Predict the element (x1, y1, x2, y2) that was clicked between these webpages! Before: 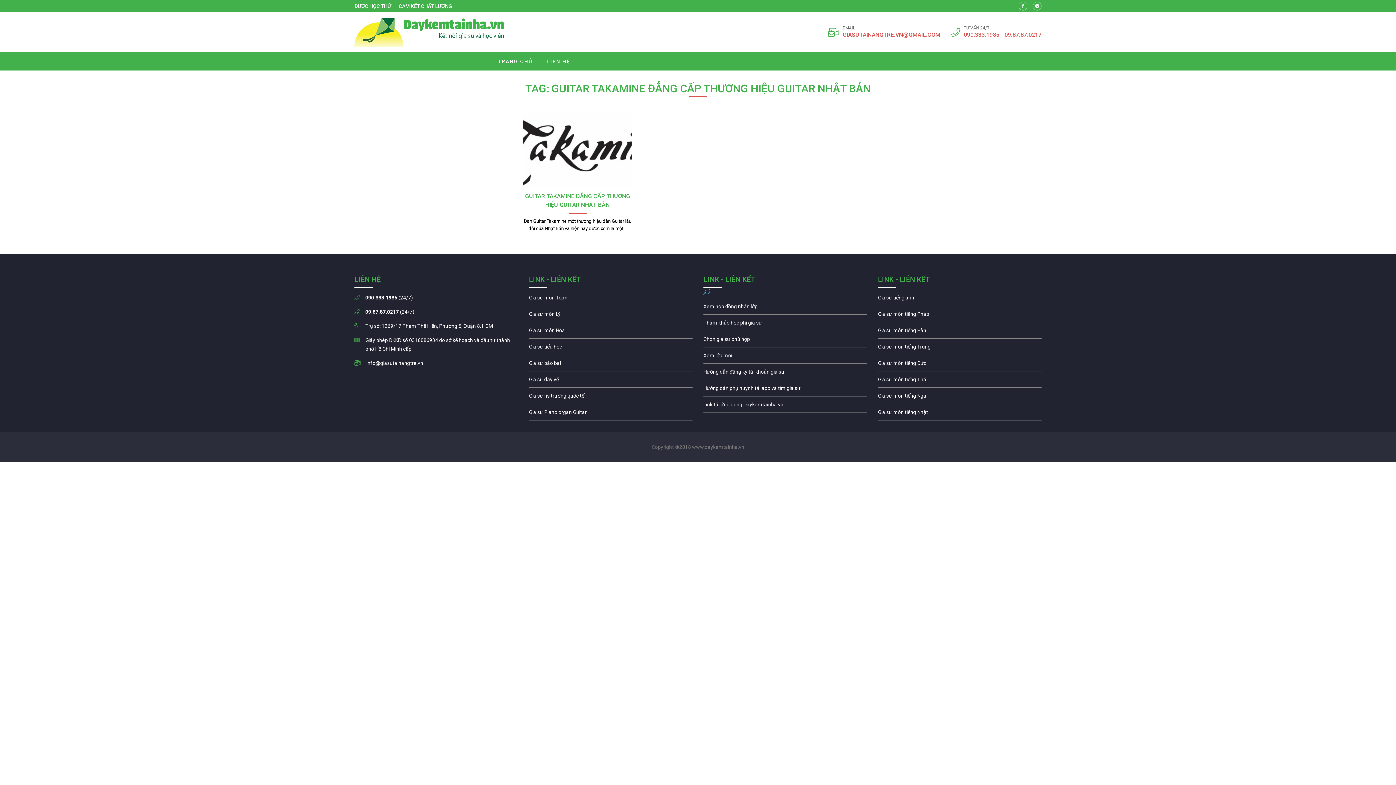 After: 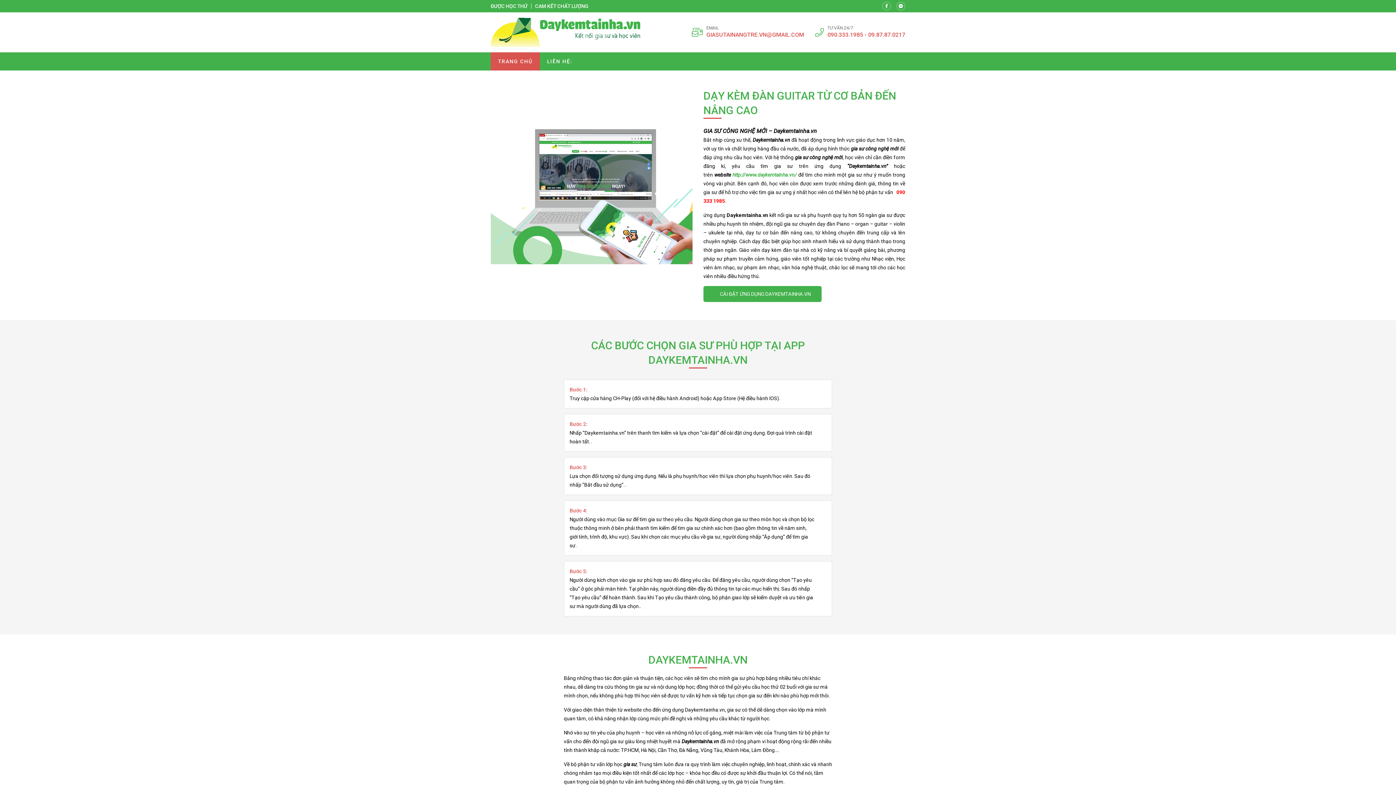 Action: bbox: (490, 52, 540, 70) label: TRANG CHỦ